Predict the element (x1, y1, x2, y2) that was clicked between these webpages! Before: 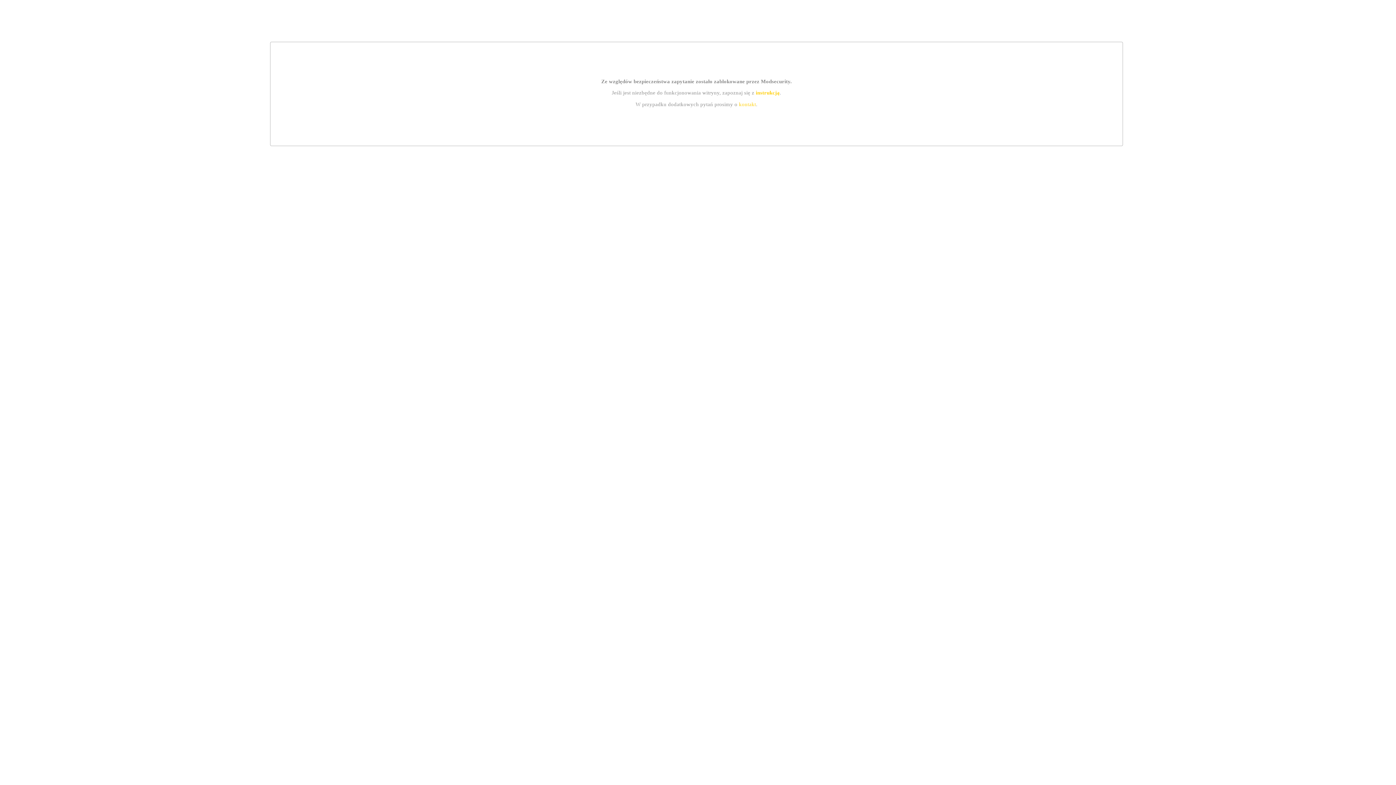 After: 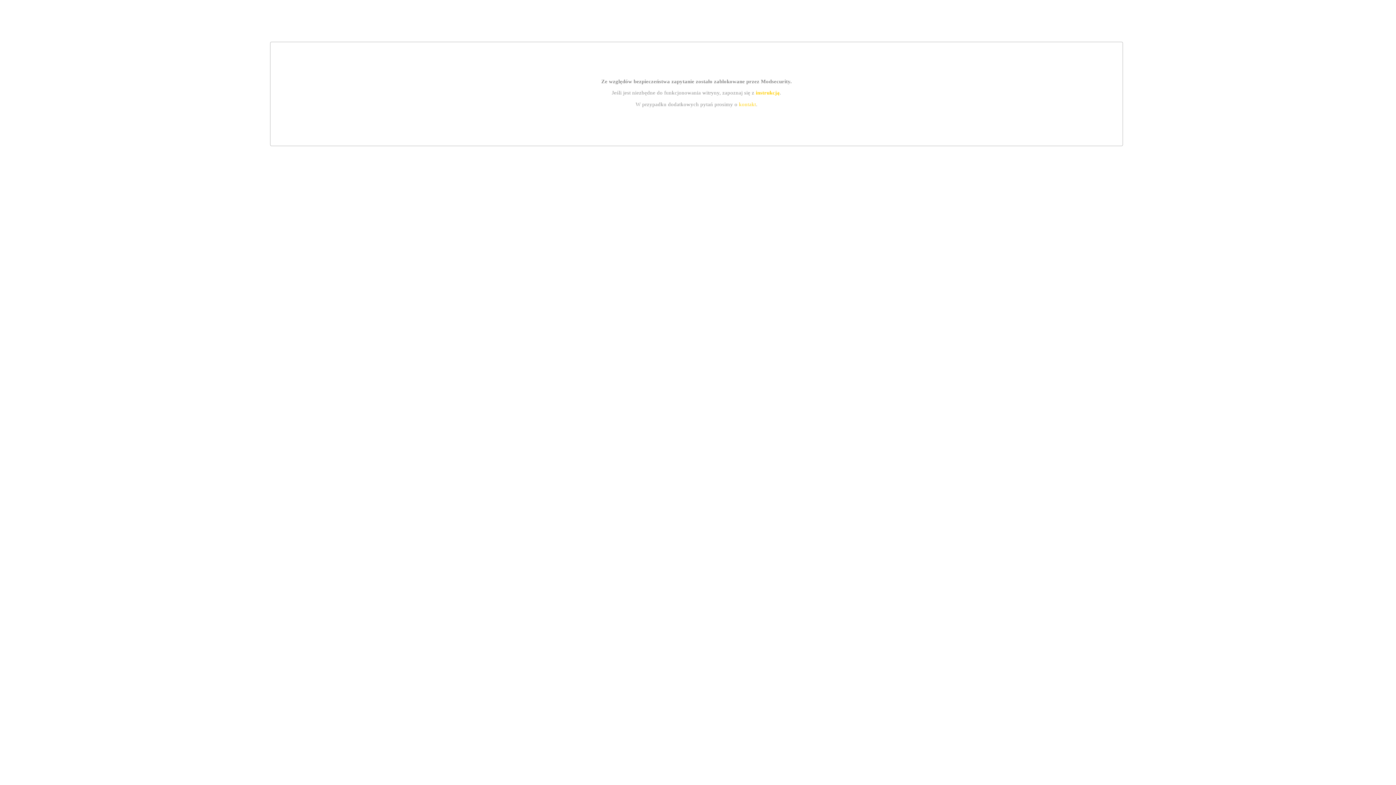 Action: bbox: (739, 101, 756, 107) label: kontakt